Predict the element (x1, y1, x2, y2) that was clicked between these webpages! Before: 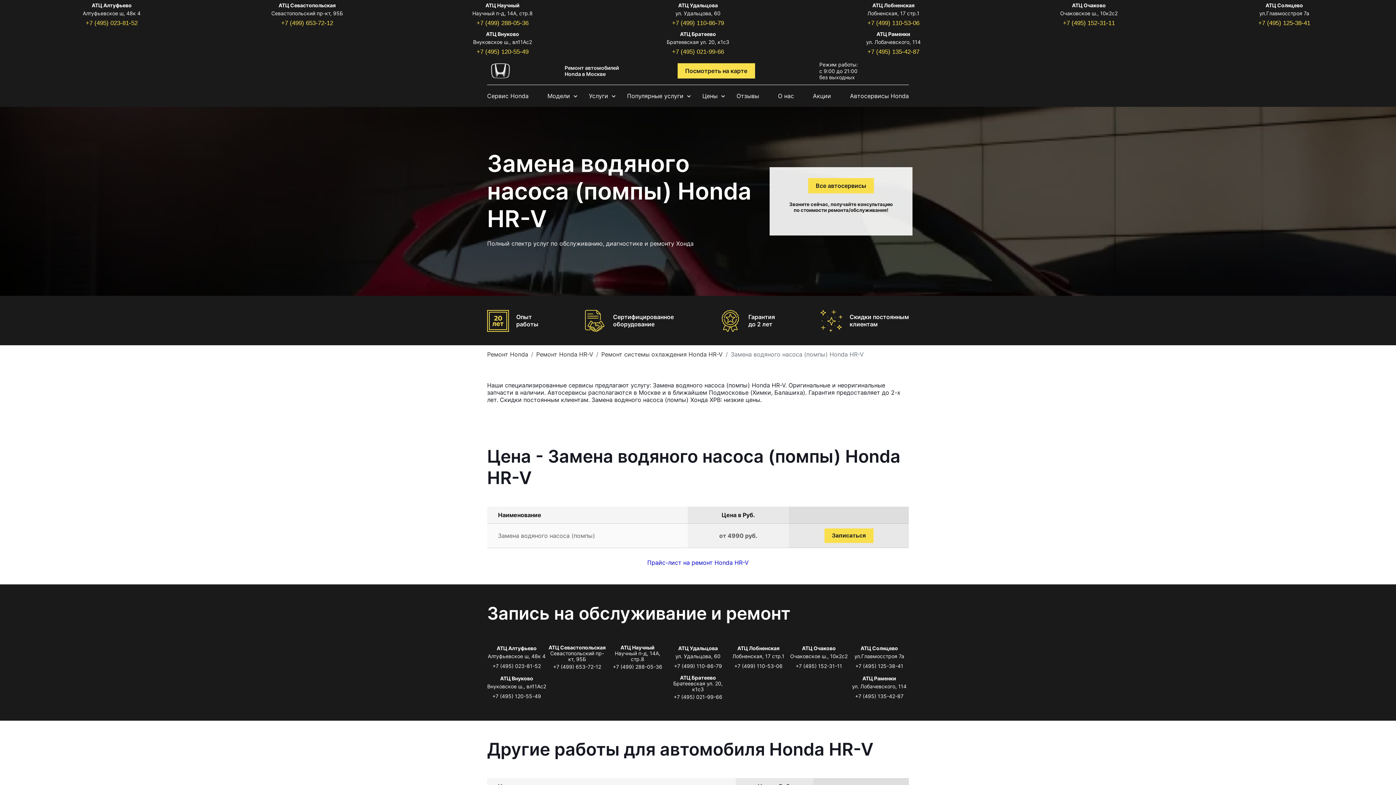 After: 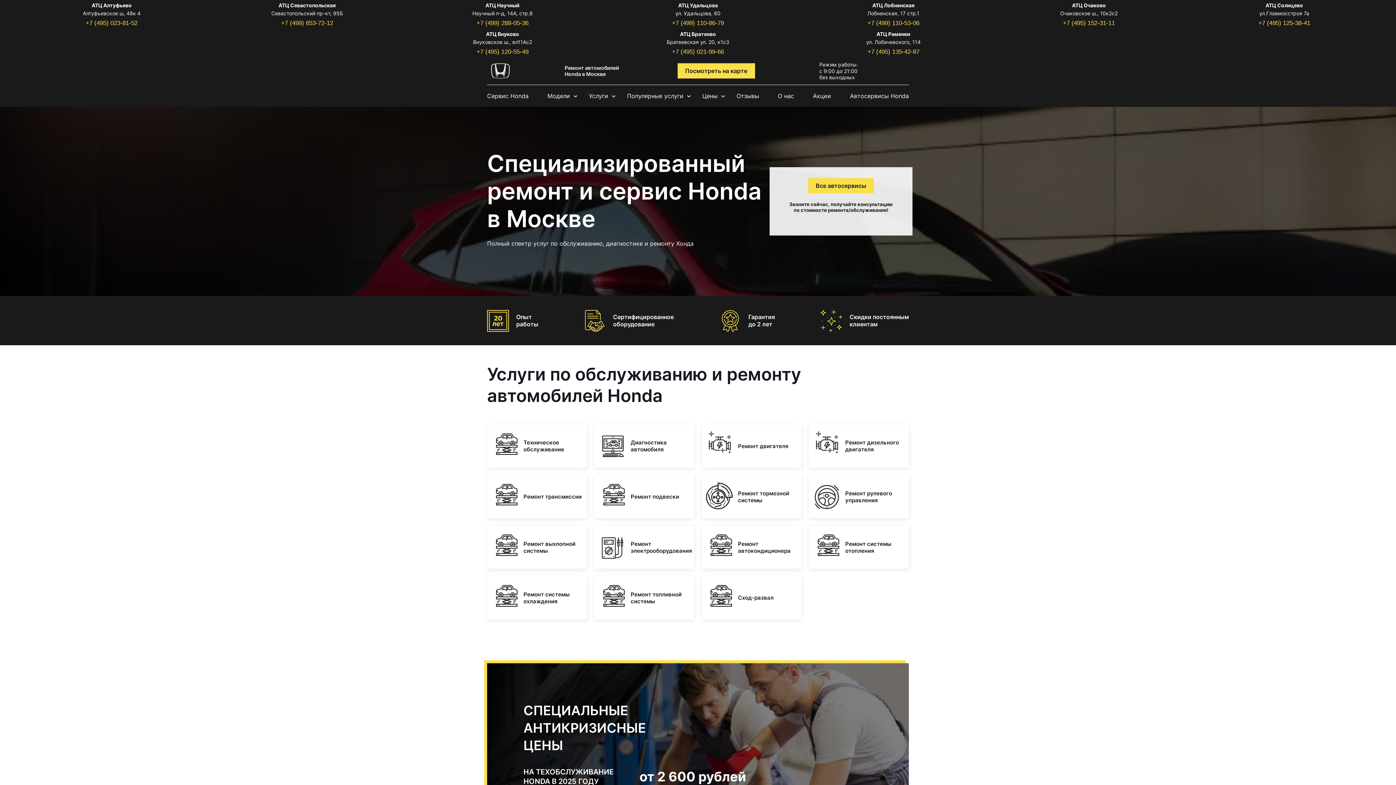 Action: bbox: (487, 61, 513, 81)